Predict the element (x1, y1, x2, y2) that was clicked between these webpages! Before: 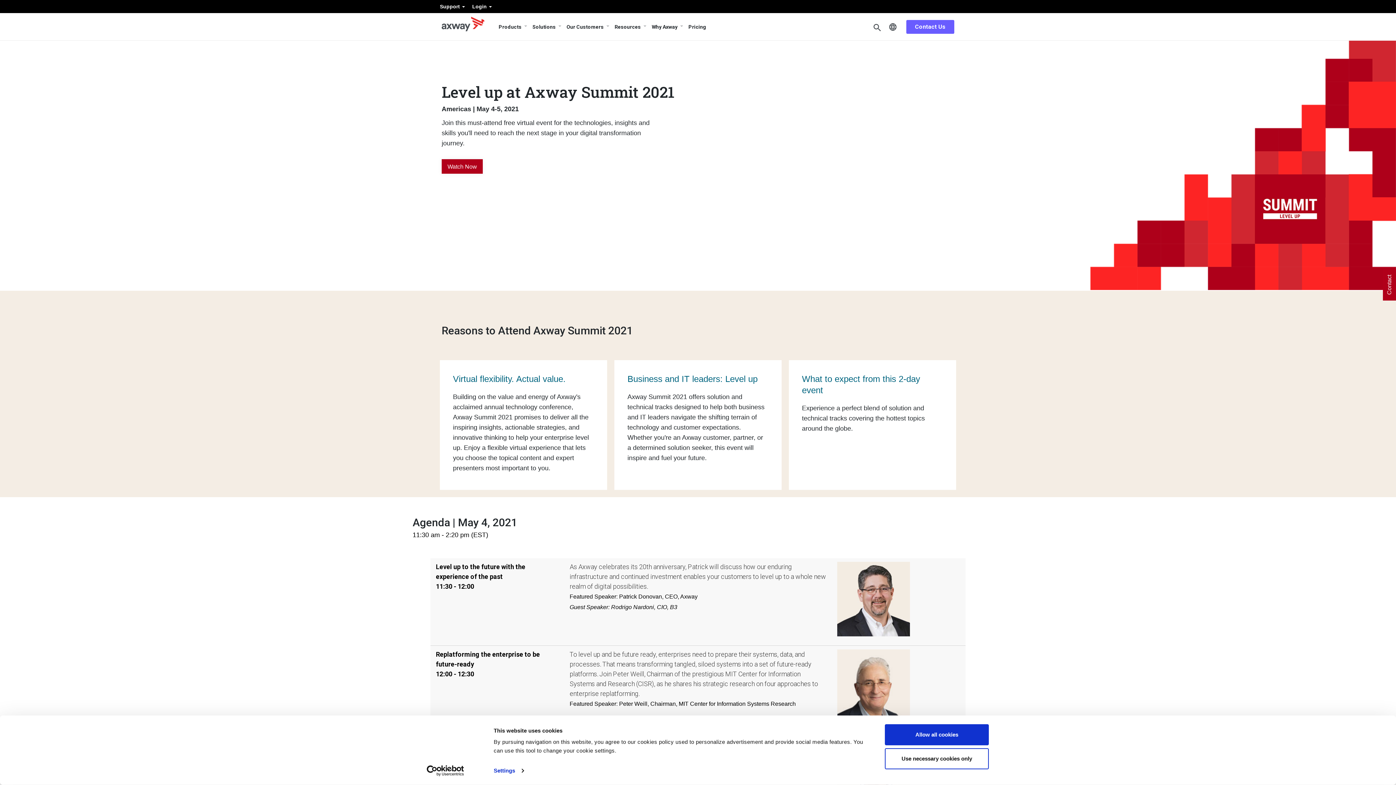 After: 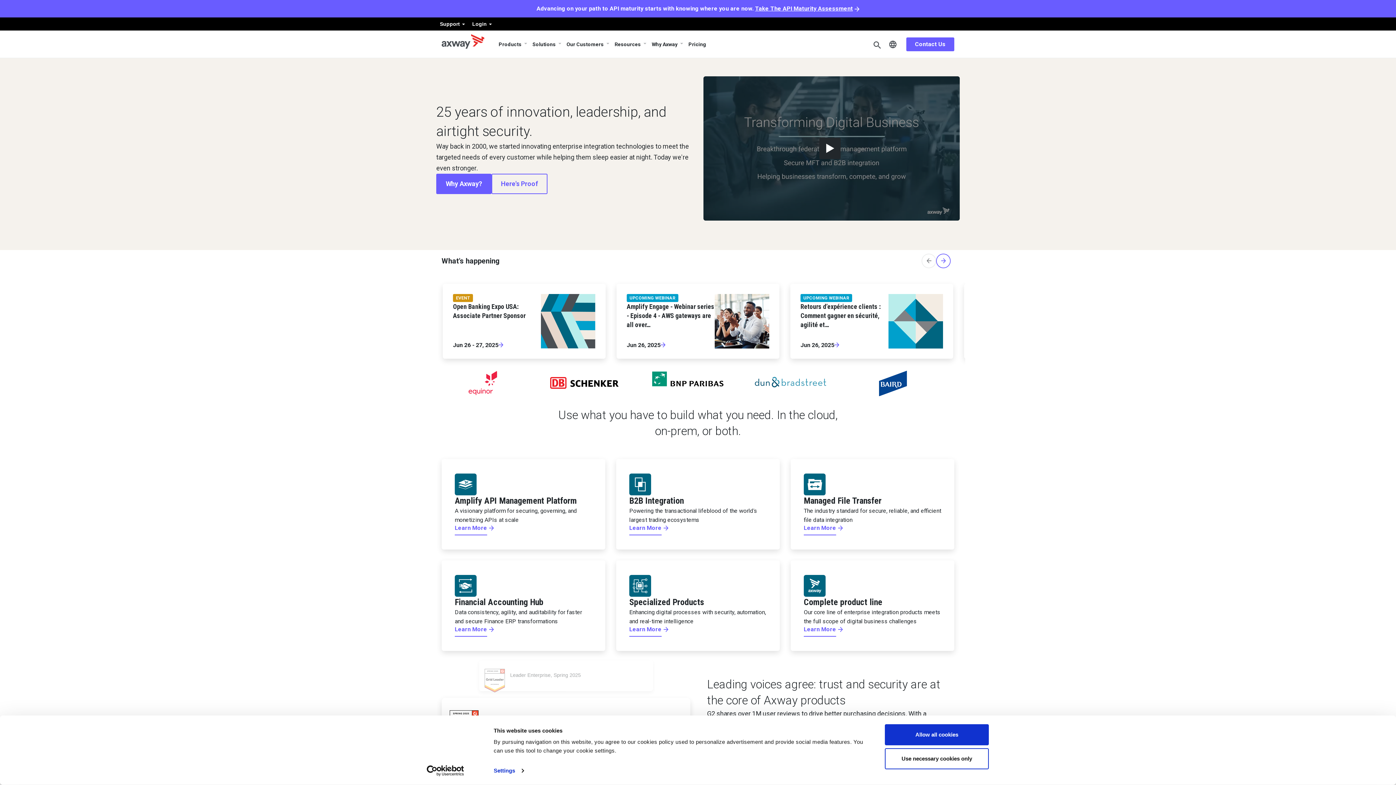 Action: bbox: (441, 18, 484, 34)